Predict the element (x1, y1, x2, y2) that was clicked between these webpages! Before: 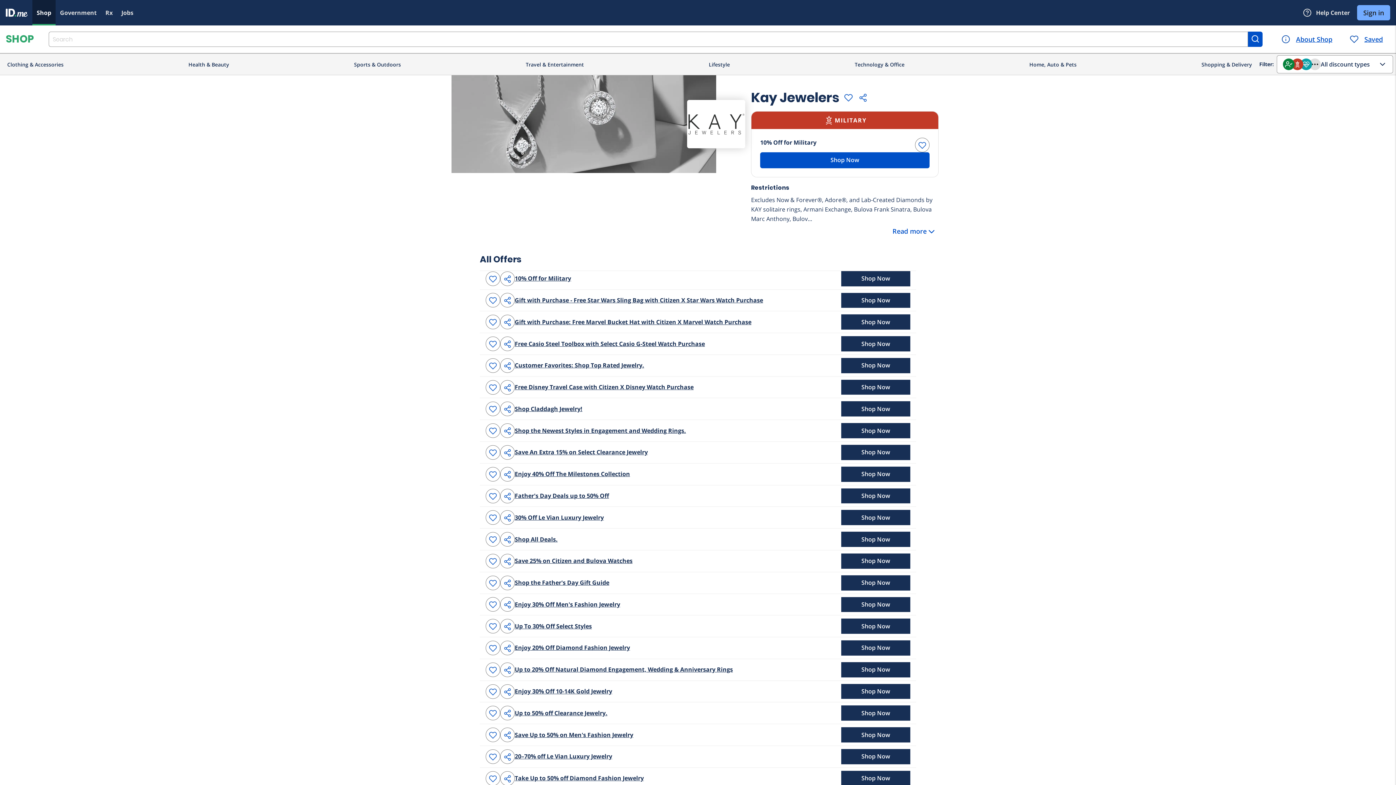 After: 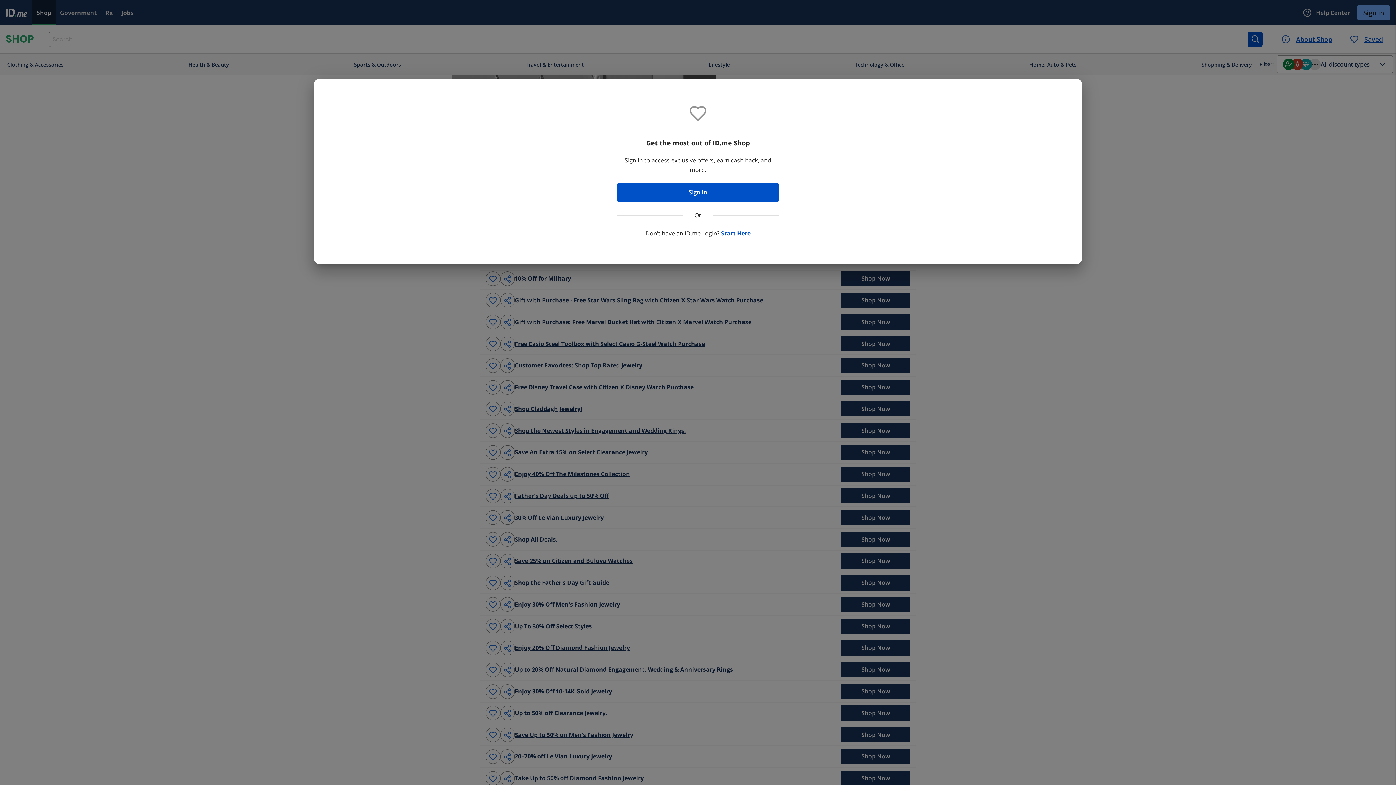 Action: bbox: (485, 619, 500, 633)